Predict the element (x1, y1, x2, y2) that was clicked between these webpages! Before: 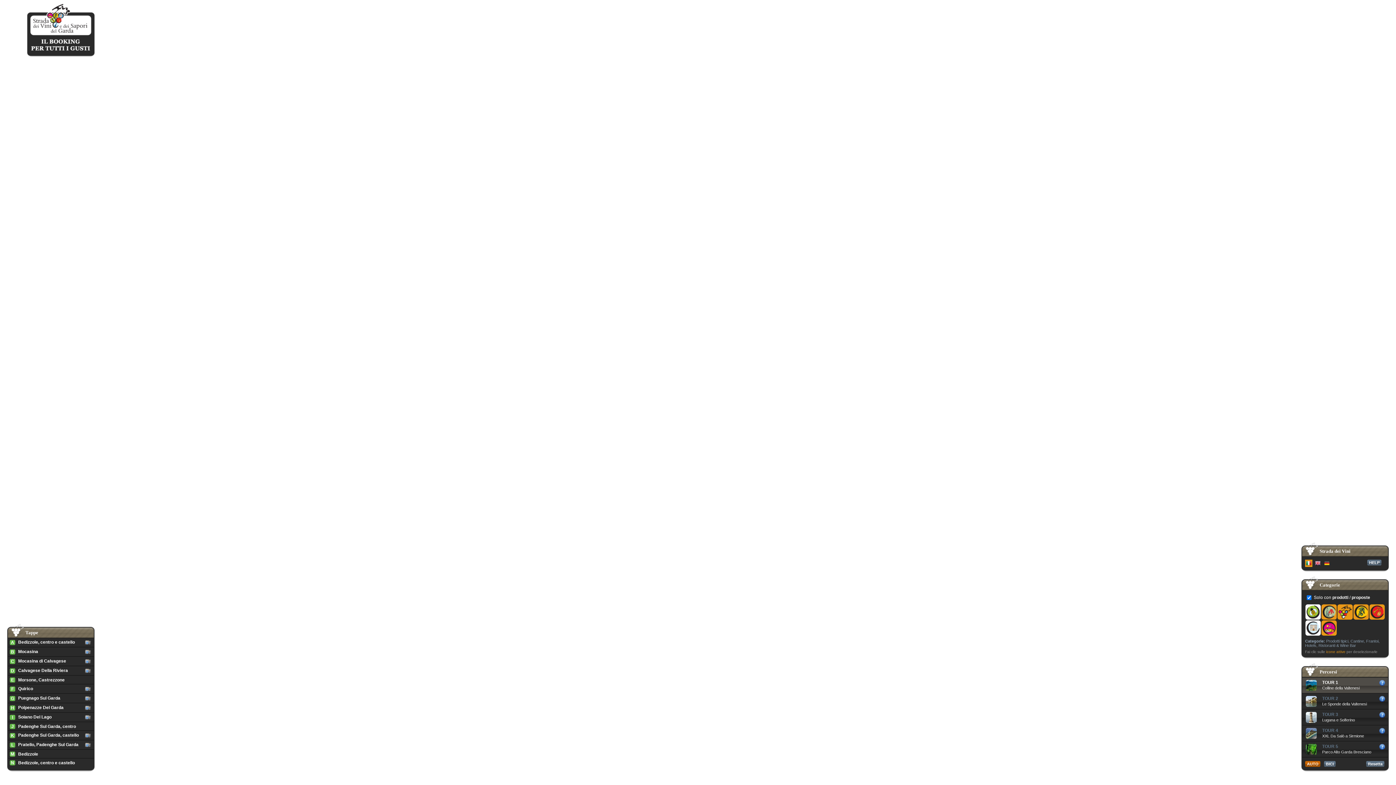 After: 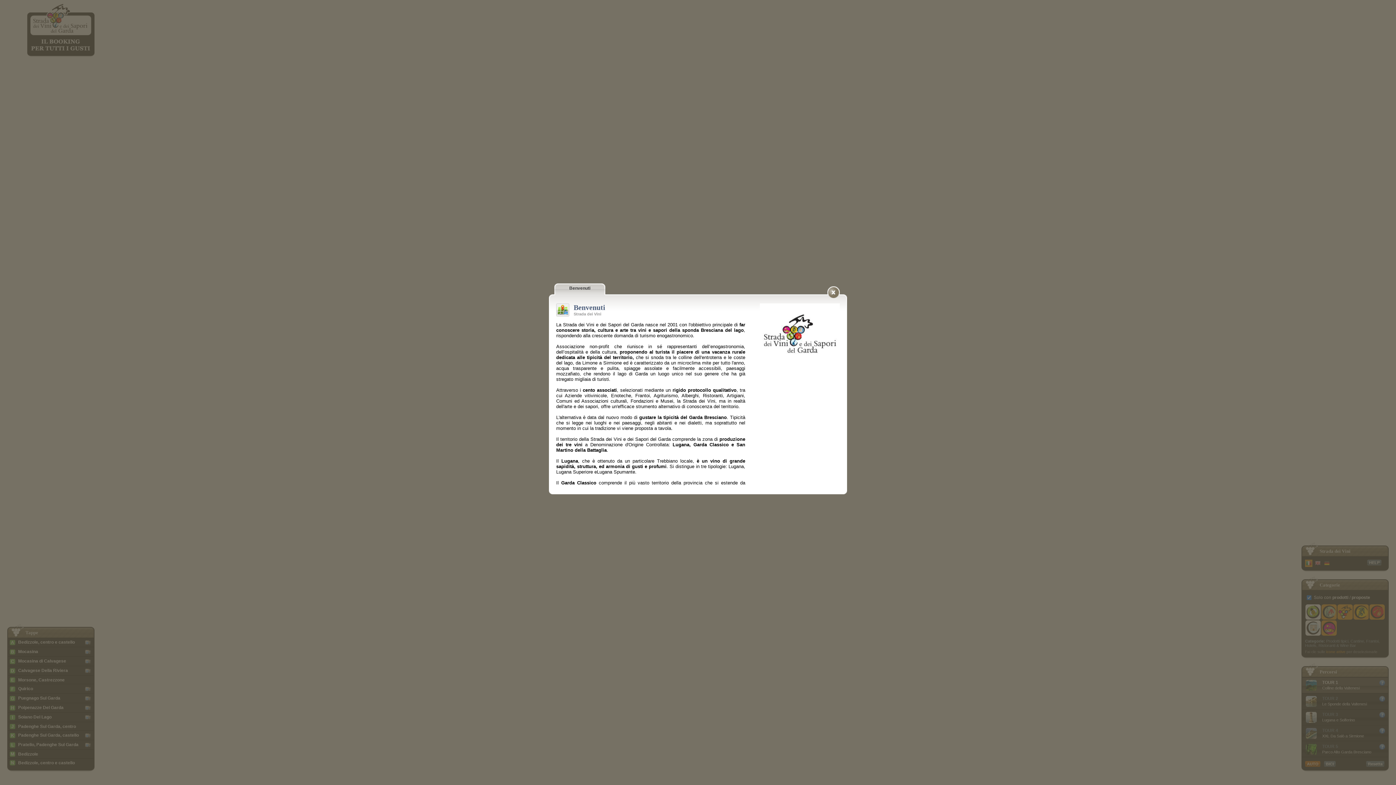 Action: label: HELP bbox: (1367, 560, 1381, 565)